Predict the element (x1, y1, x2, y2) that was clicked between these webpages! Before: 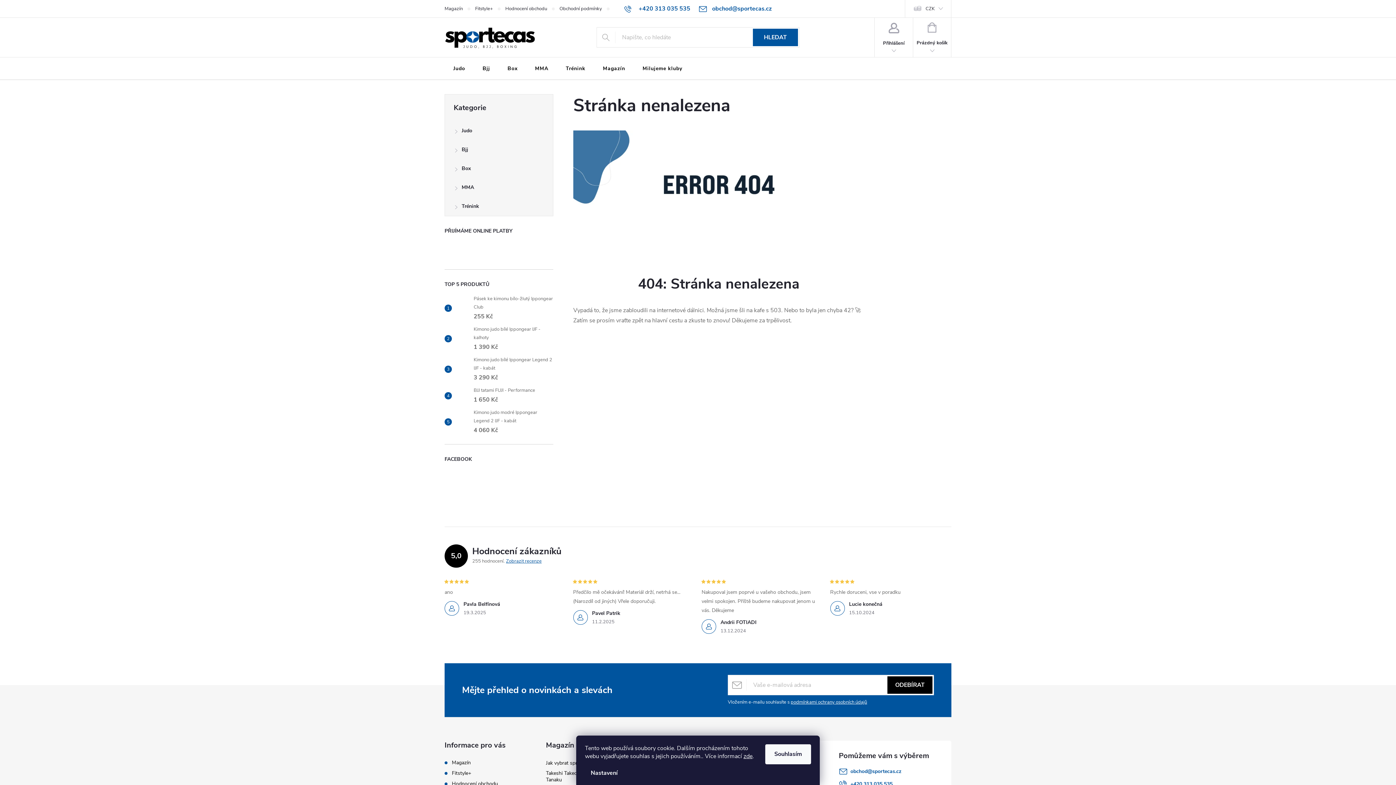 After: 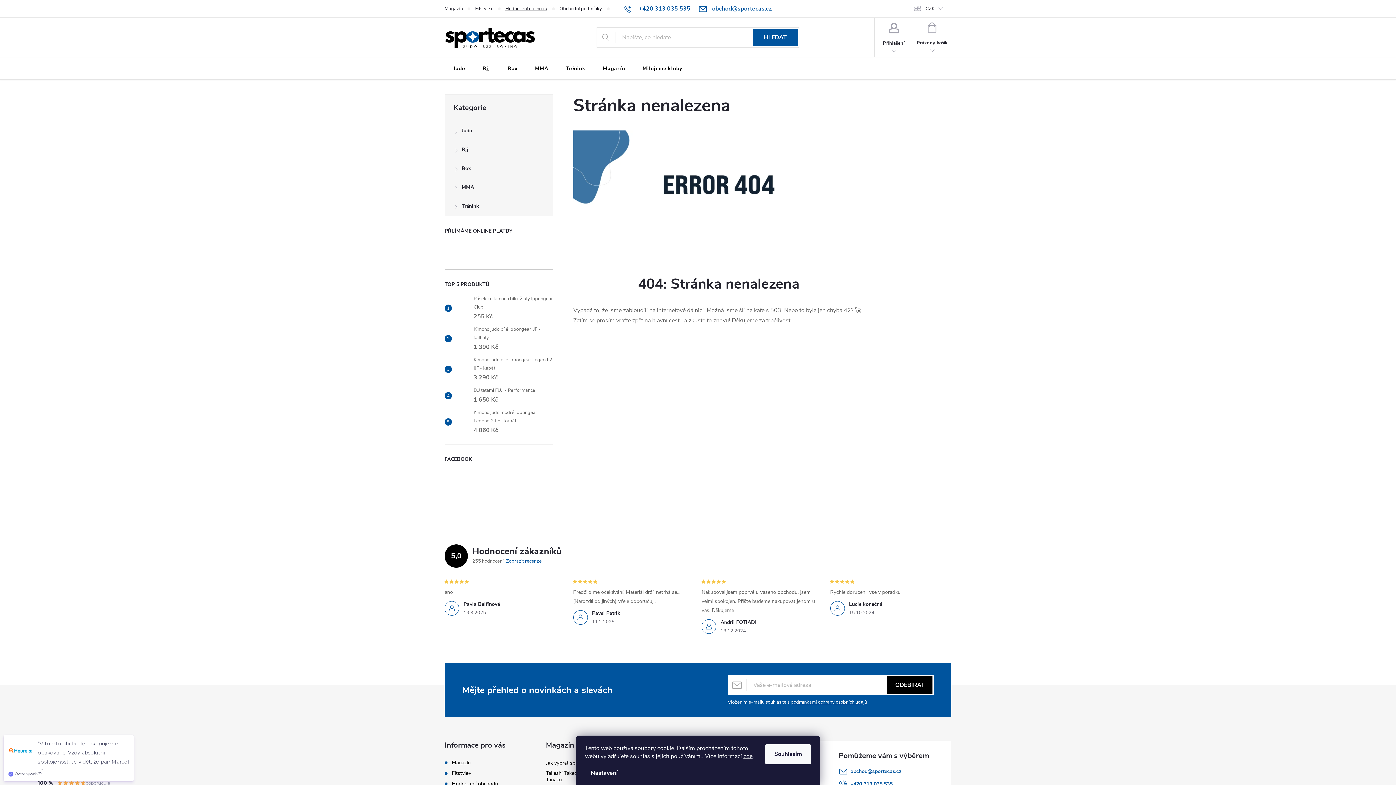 Action: label: Hodnocení obchodu bbox: (505, 0, 559, 17)